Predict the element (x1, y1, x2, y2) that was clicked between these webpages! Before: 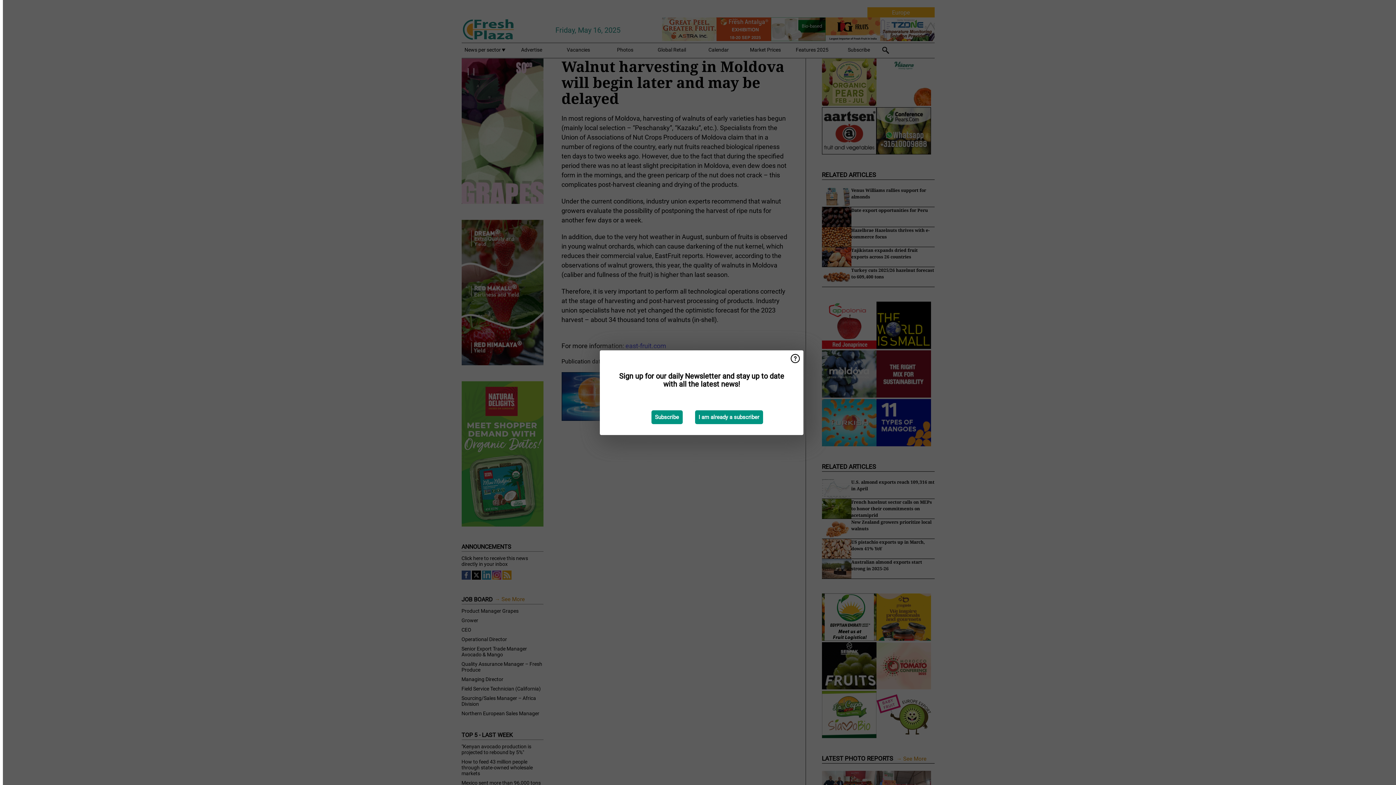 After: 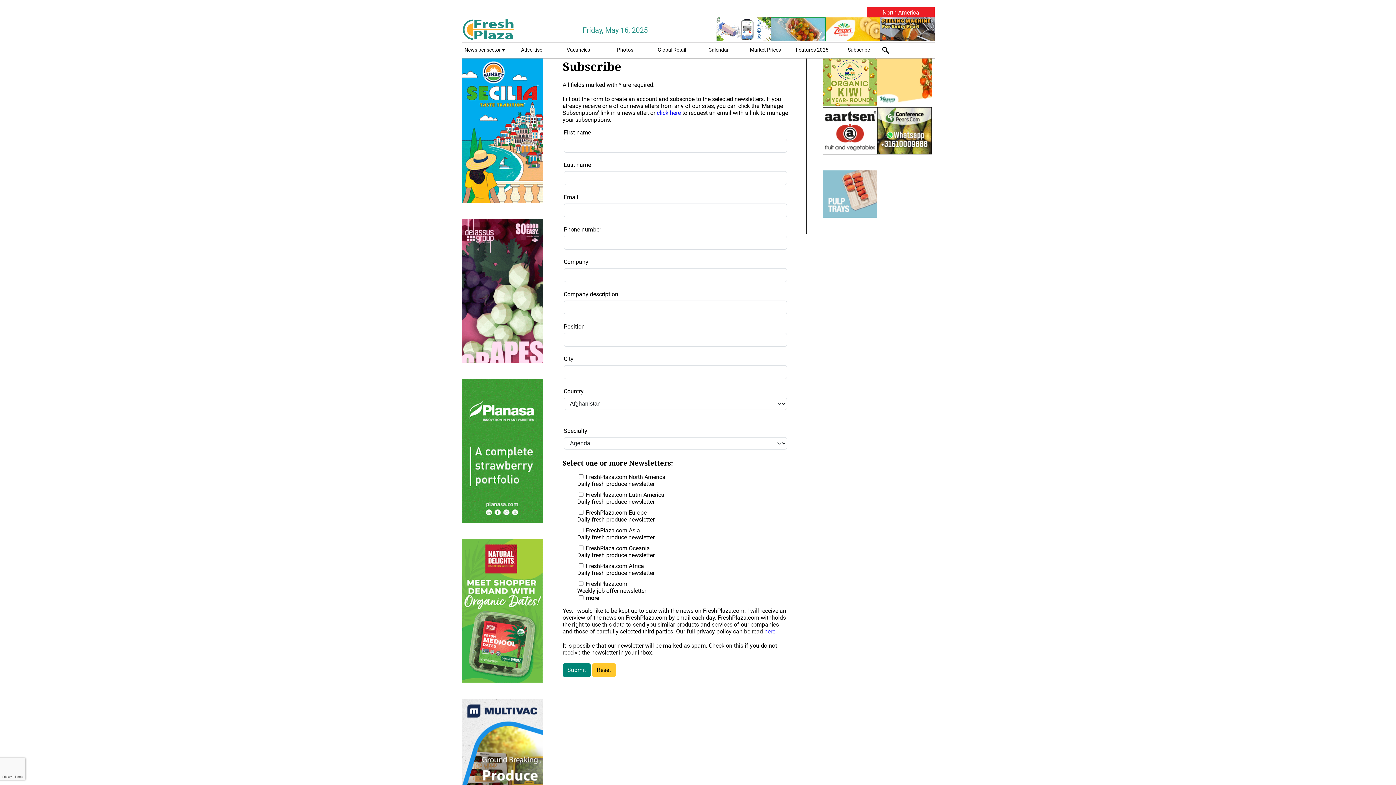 Action: label: Subscribe bbox: (651, 410, 682, 424)